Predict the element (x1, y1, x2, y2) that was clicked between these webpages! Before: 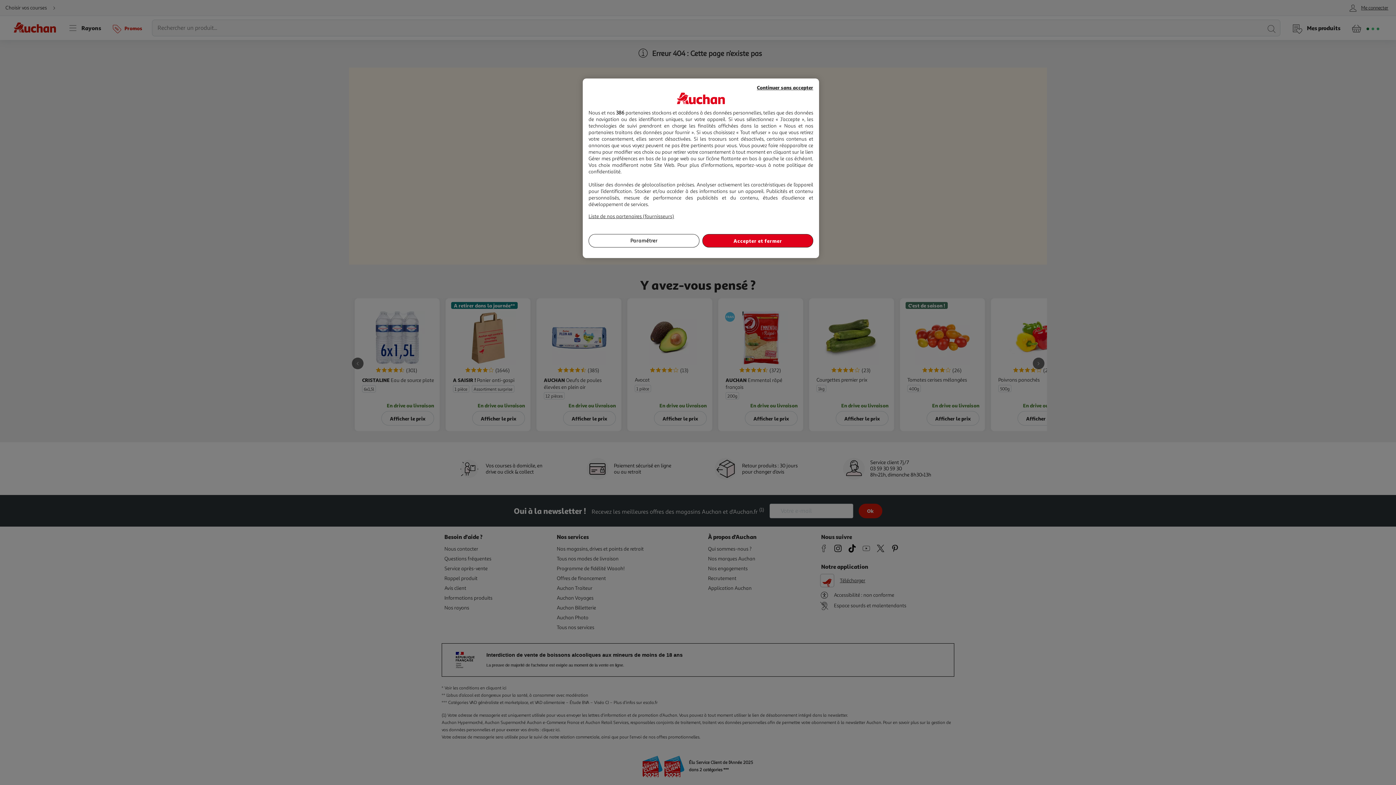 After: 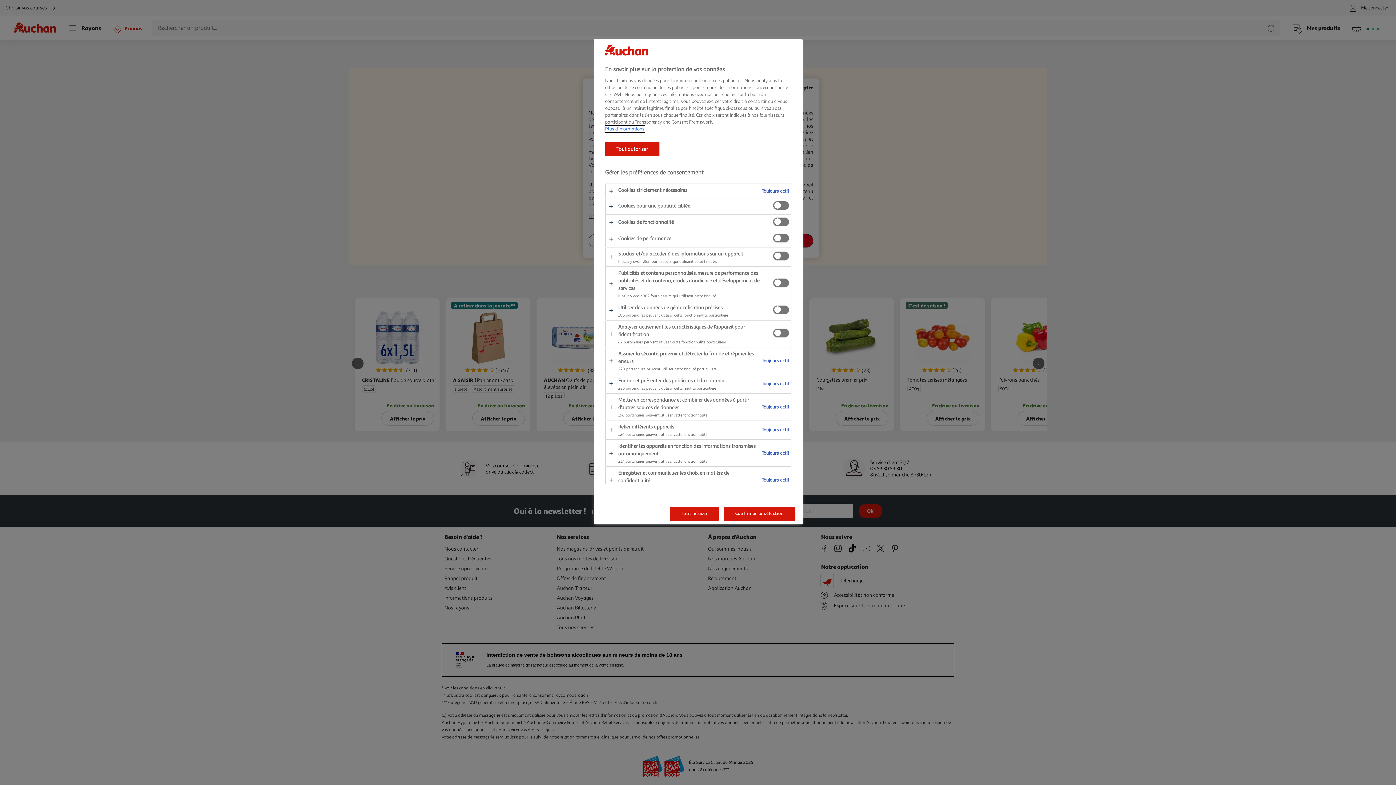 Action: label: Paramétrer bbox: (588, 234, 699, 247)